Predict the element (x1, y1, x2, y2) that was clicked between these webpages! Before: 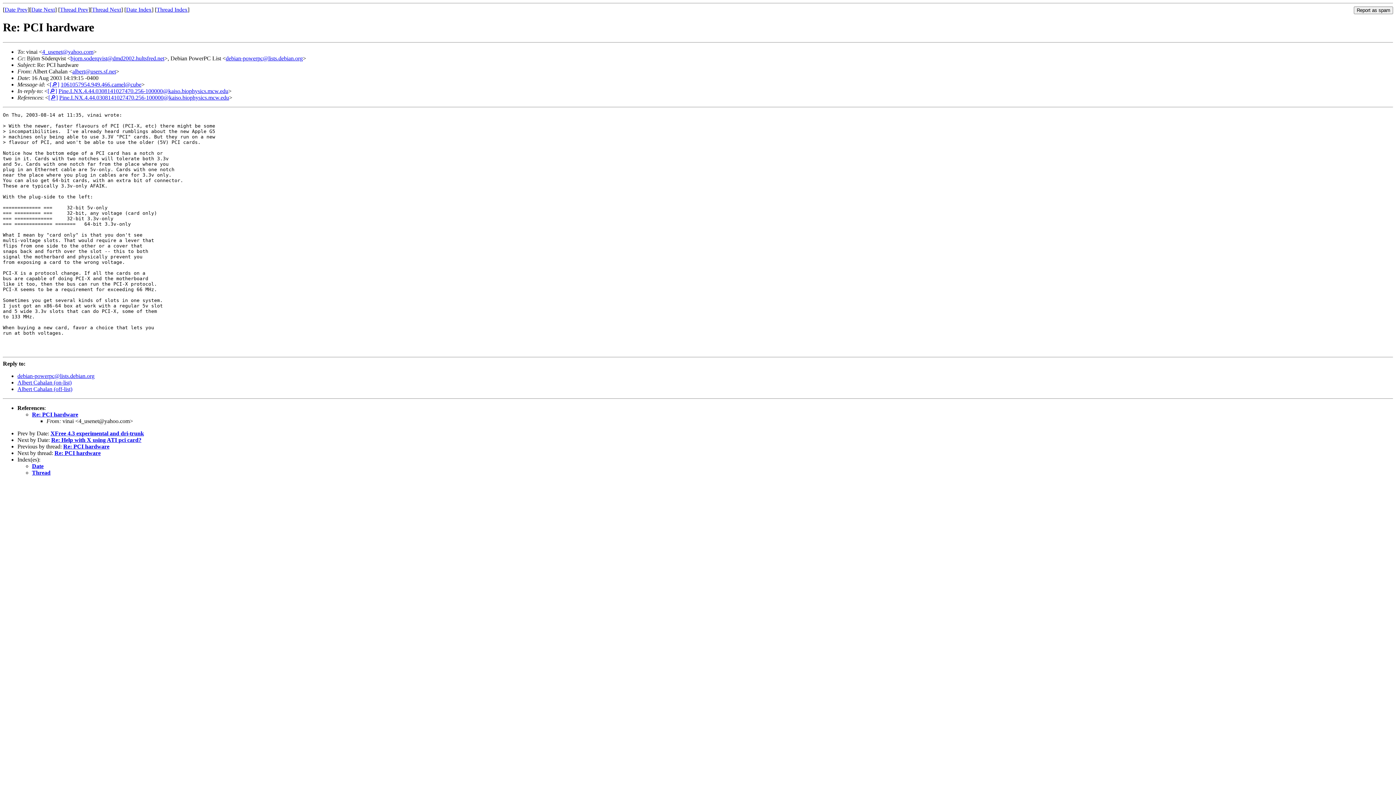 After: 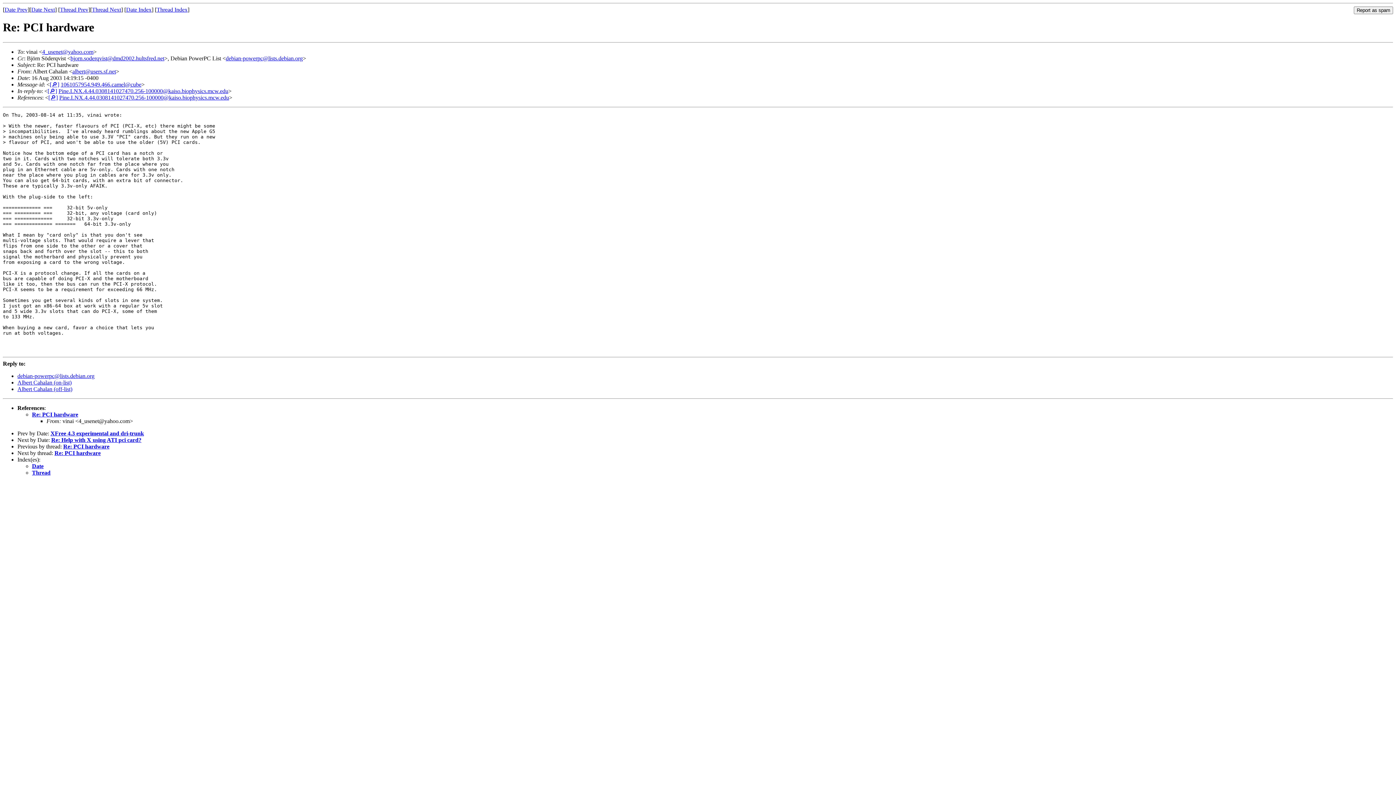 Action: bbox: (17, 386, 72, 392) label: Albert Cahalan (off-list)